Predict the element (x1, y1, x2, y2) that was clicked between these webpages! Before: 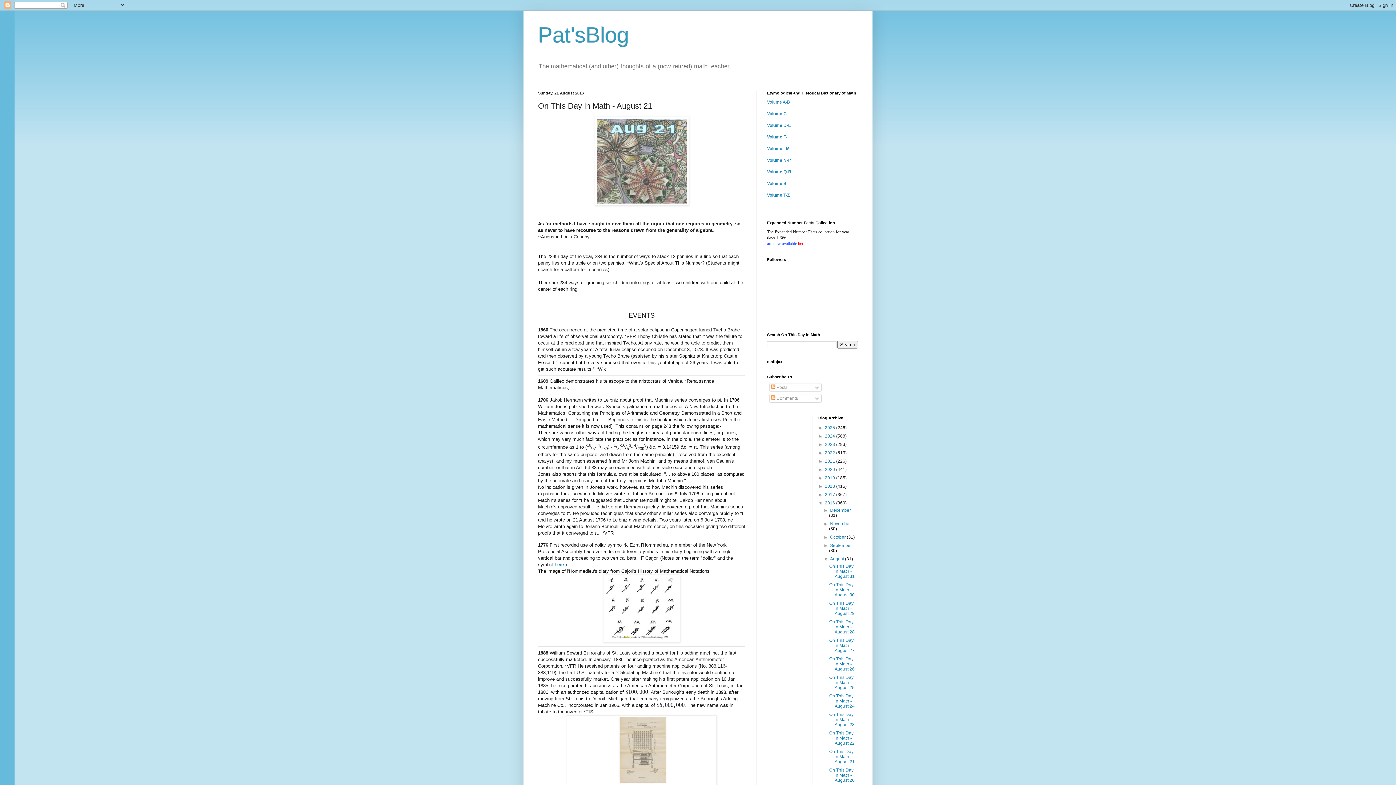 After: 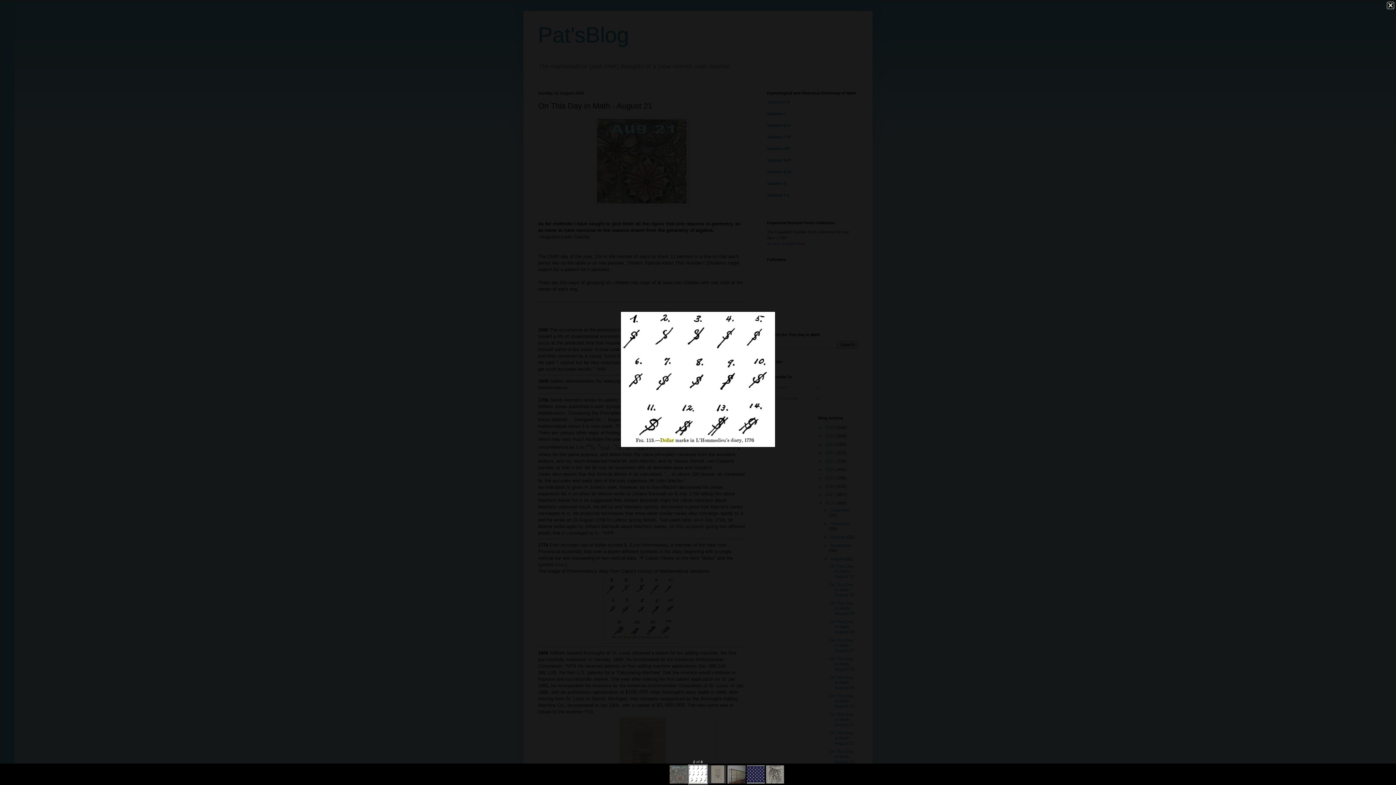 Action: bbox: (603, 638, 680, 643)